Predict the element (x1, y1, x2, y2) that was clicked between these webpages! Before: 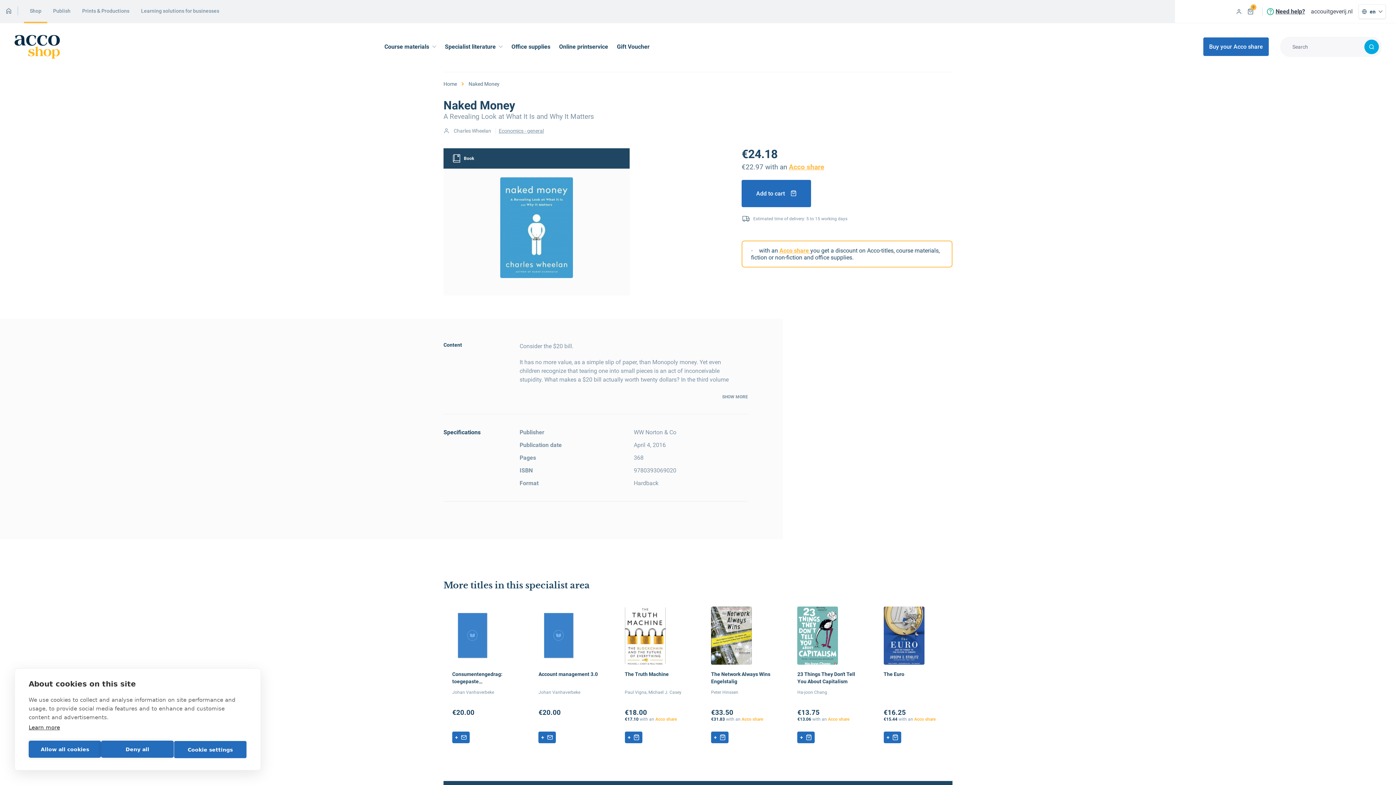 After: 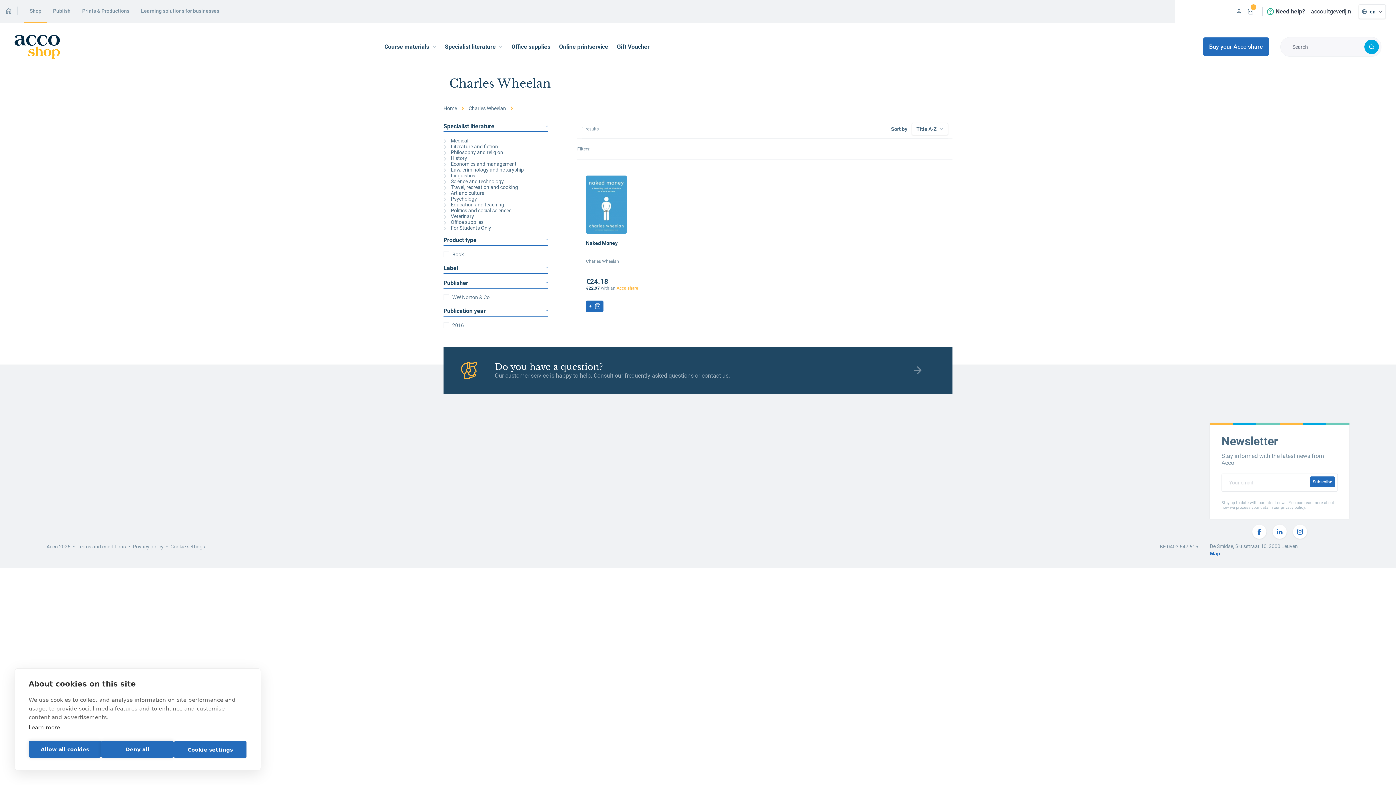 Action: label: Charles Wheelan bbox: (453, 127, 491, 133)